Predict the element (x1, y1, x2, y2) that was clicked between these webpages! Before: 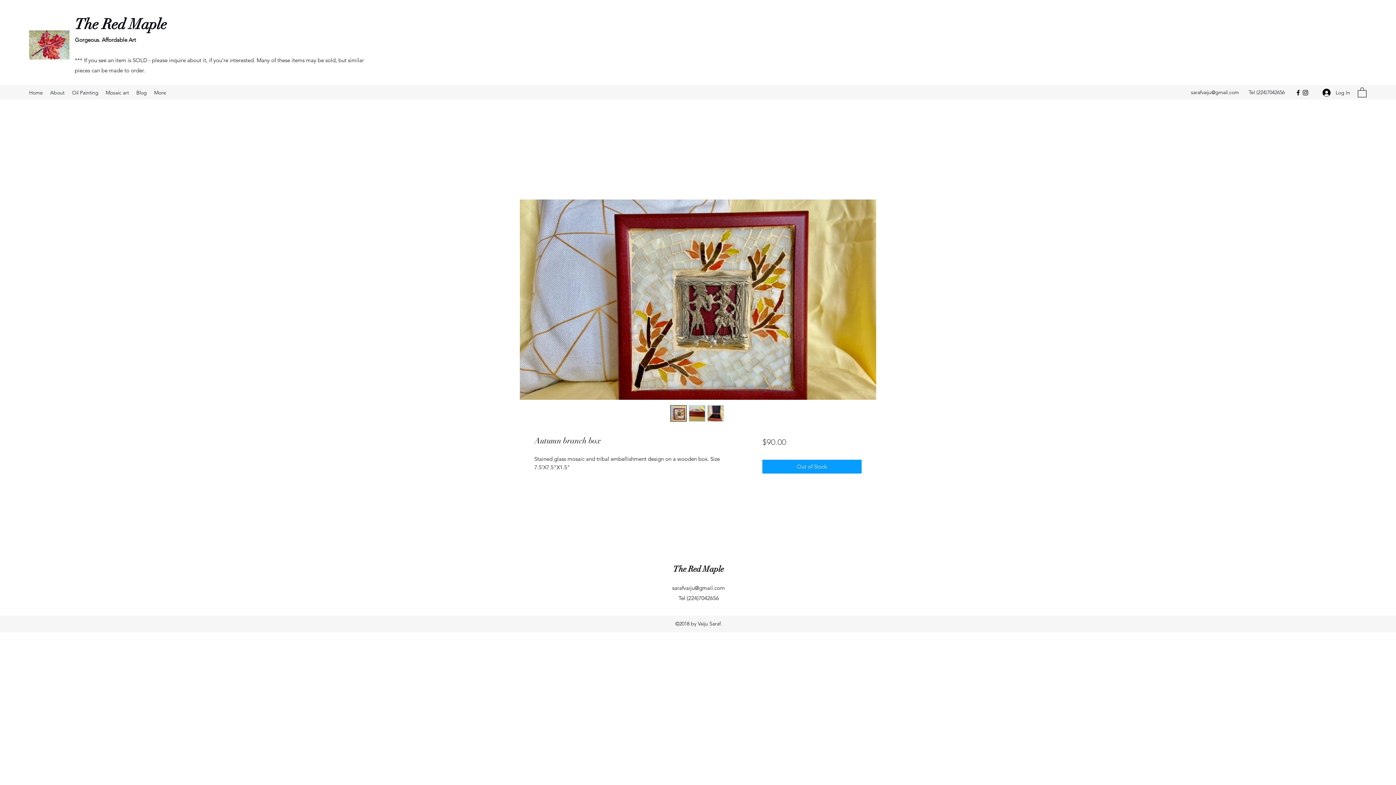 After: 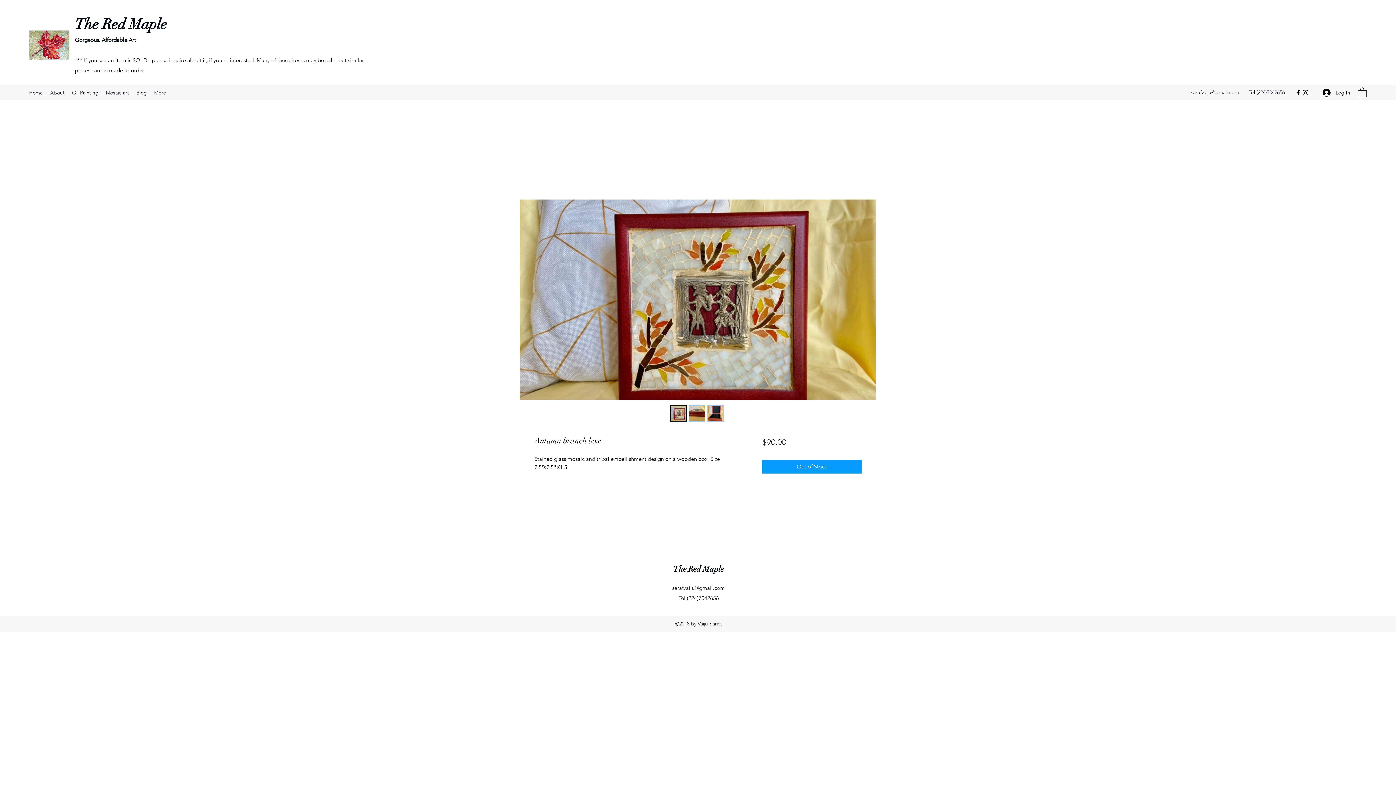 Action: bbox: (707, 405, 723, 421)